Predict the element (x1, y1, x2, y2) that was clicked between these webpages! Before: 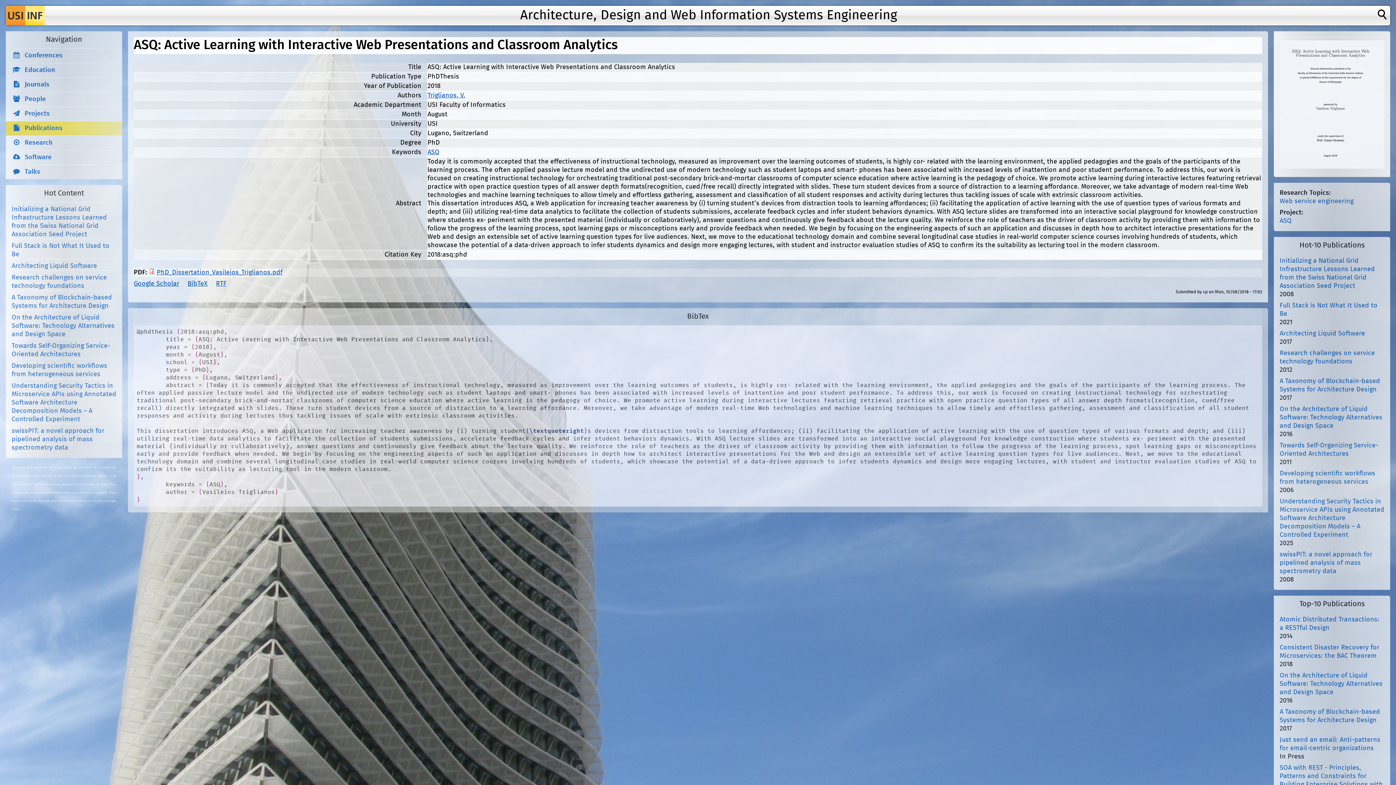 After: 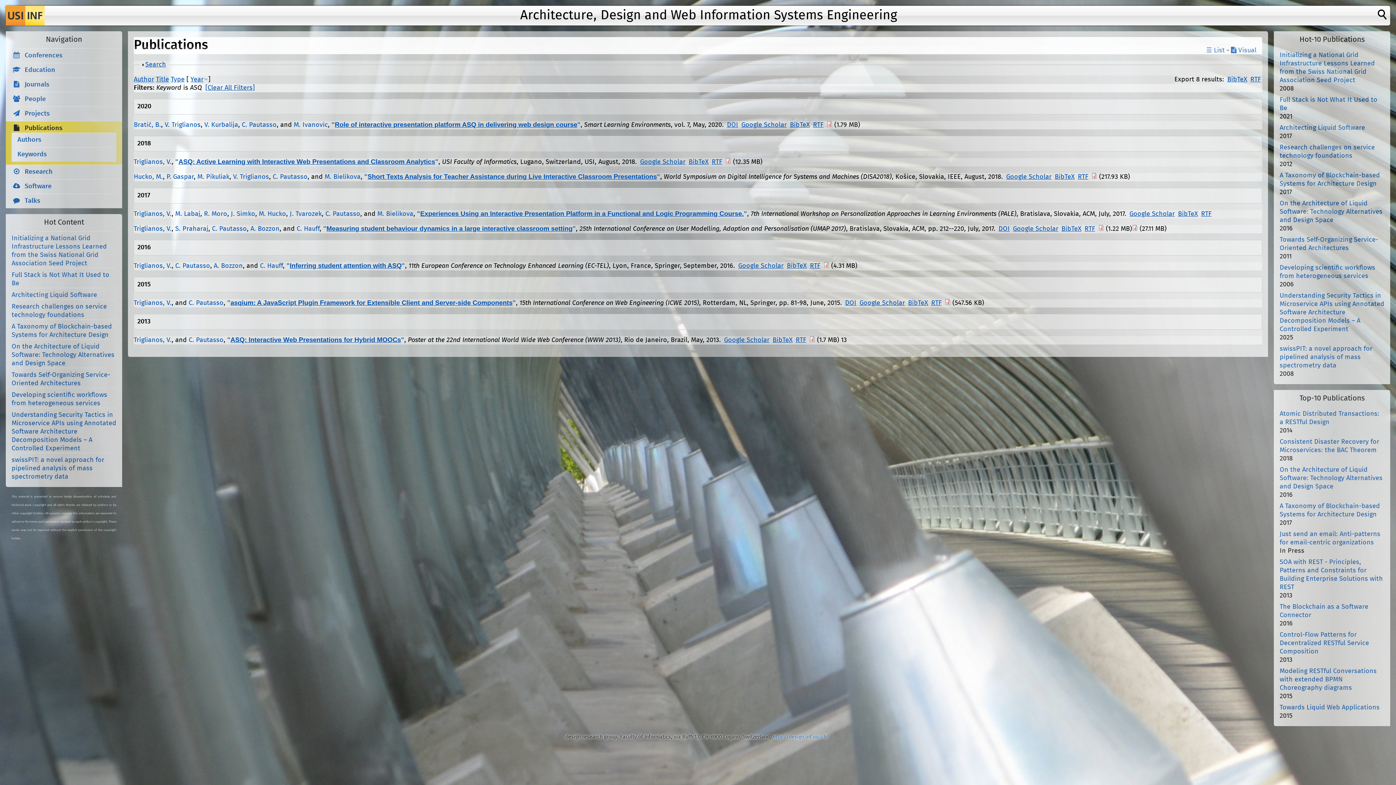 Action: label: ASQ bbox: (427, 149, 439, 155)